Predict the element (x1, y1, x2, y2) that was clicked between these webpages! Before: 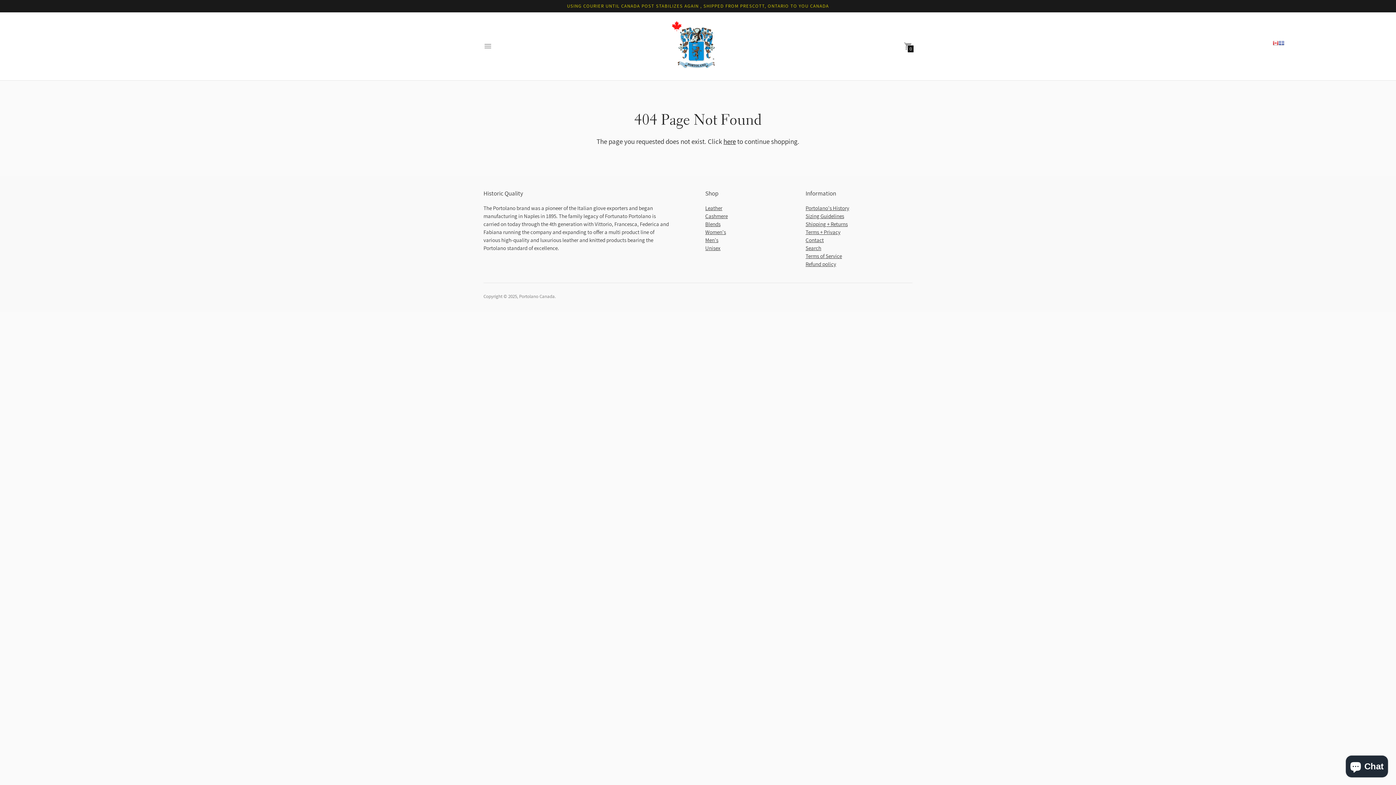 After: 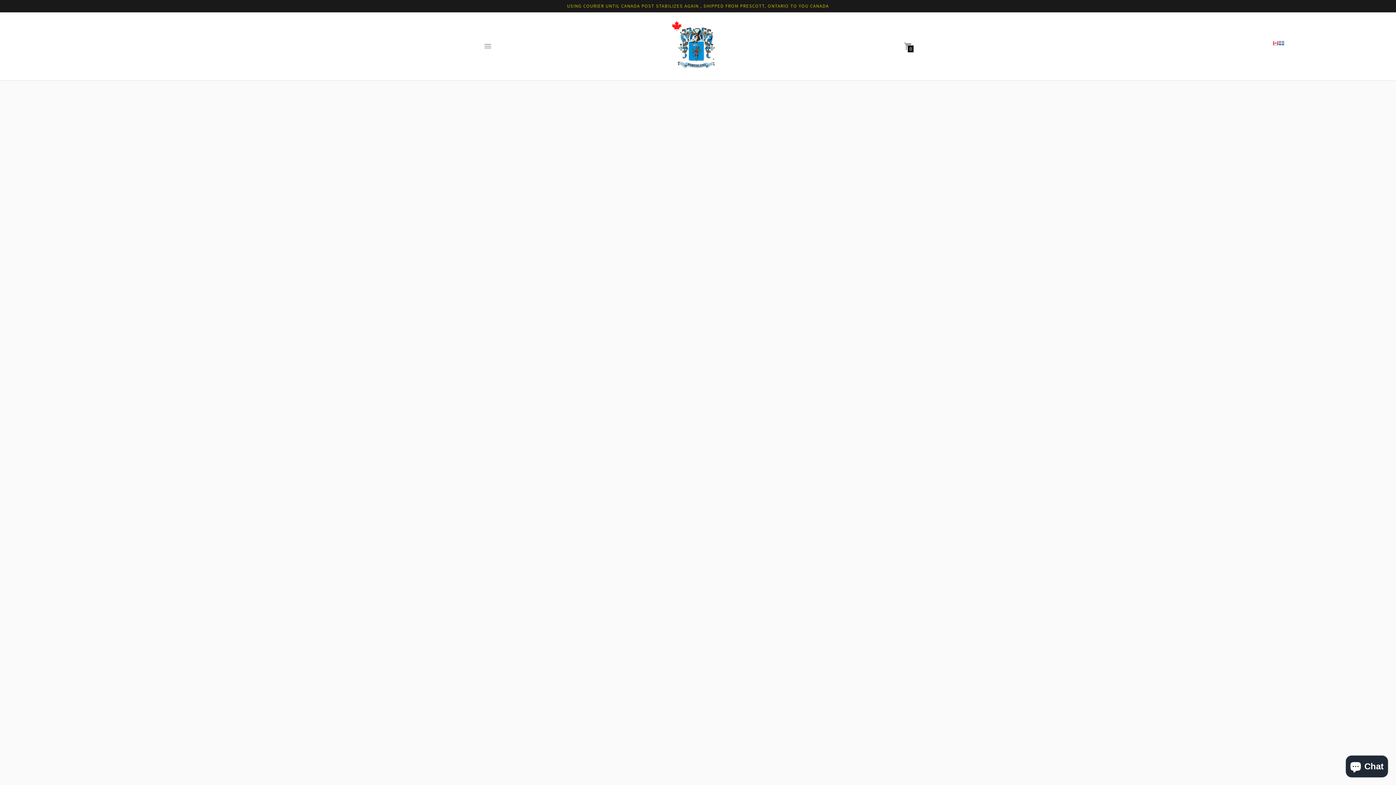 Action: label: Portolano's History bbox: (805, 204, 849, 211)